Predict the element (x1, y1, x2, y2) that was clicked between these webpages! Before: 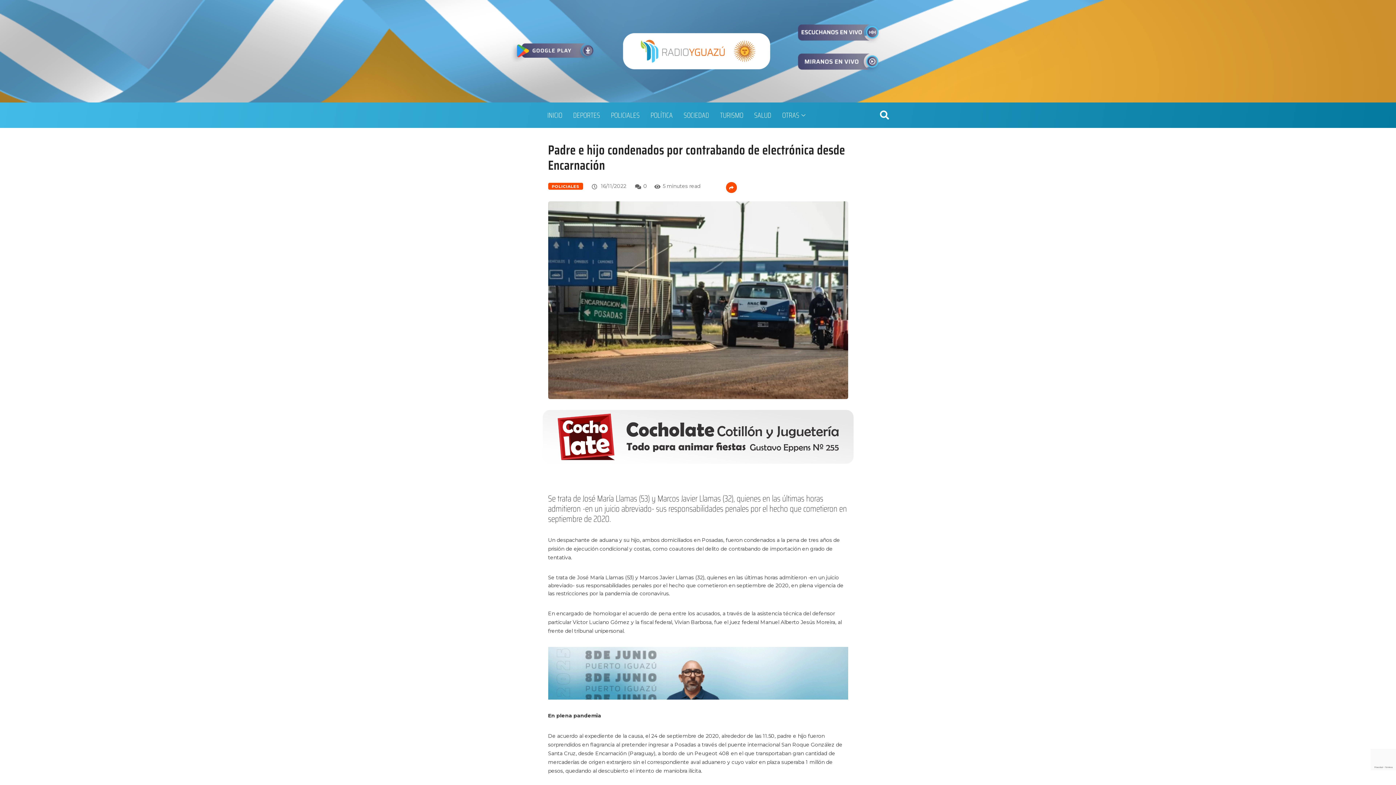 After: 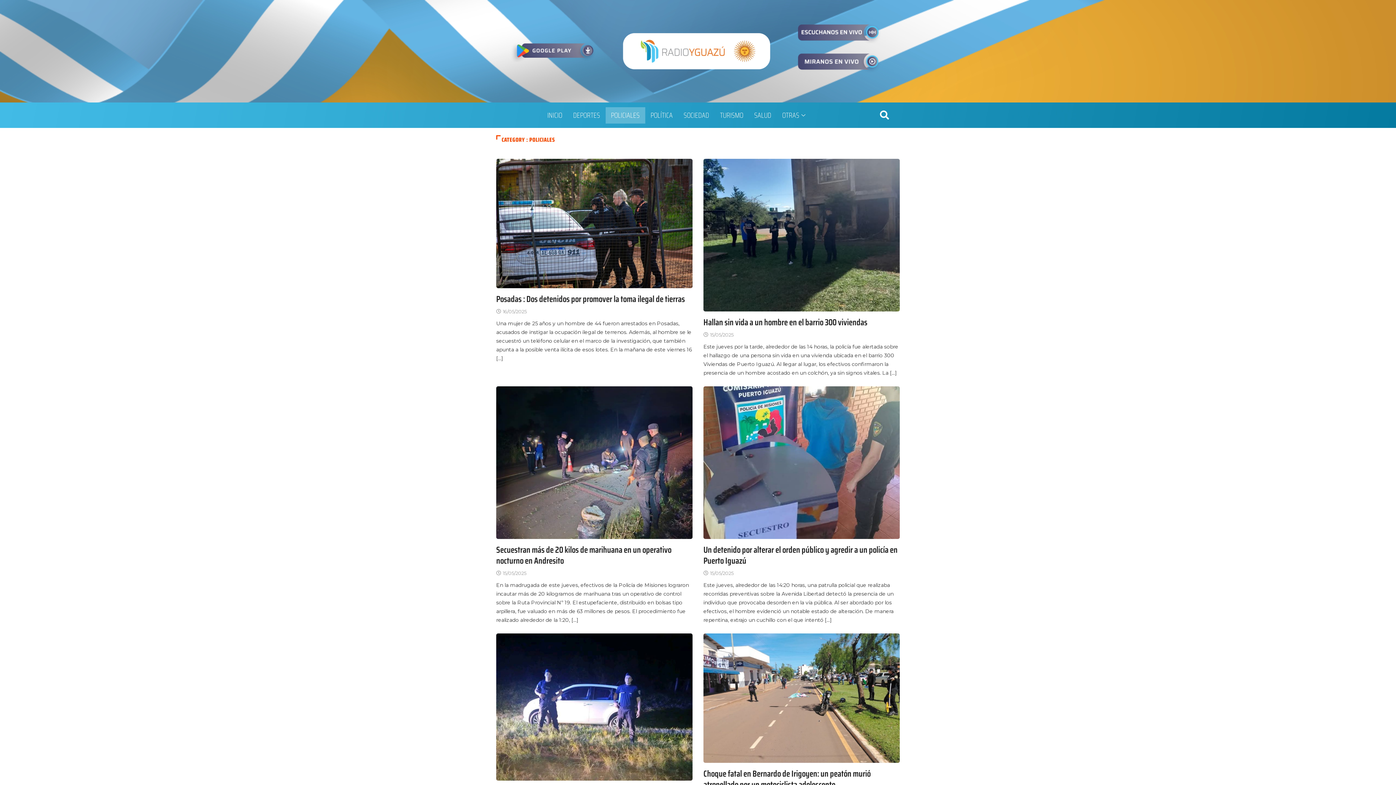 Action: bbox: (605, 107, 645, 123) label: POLICIALES